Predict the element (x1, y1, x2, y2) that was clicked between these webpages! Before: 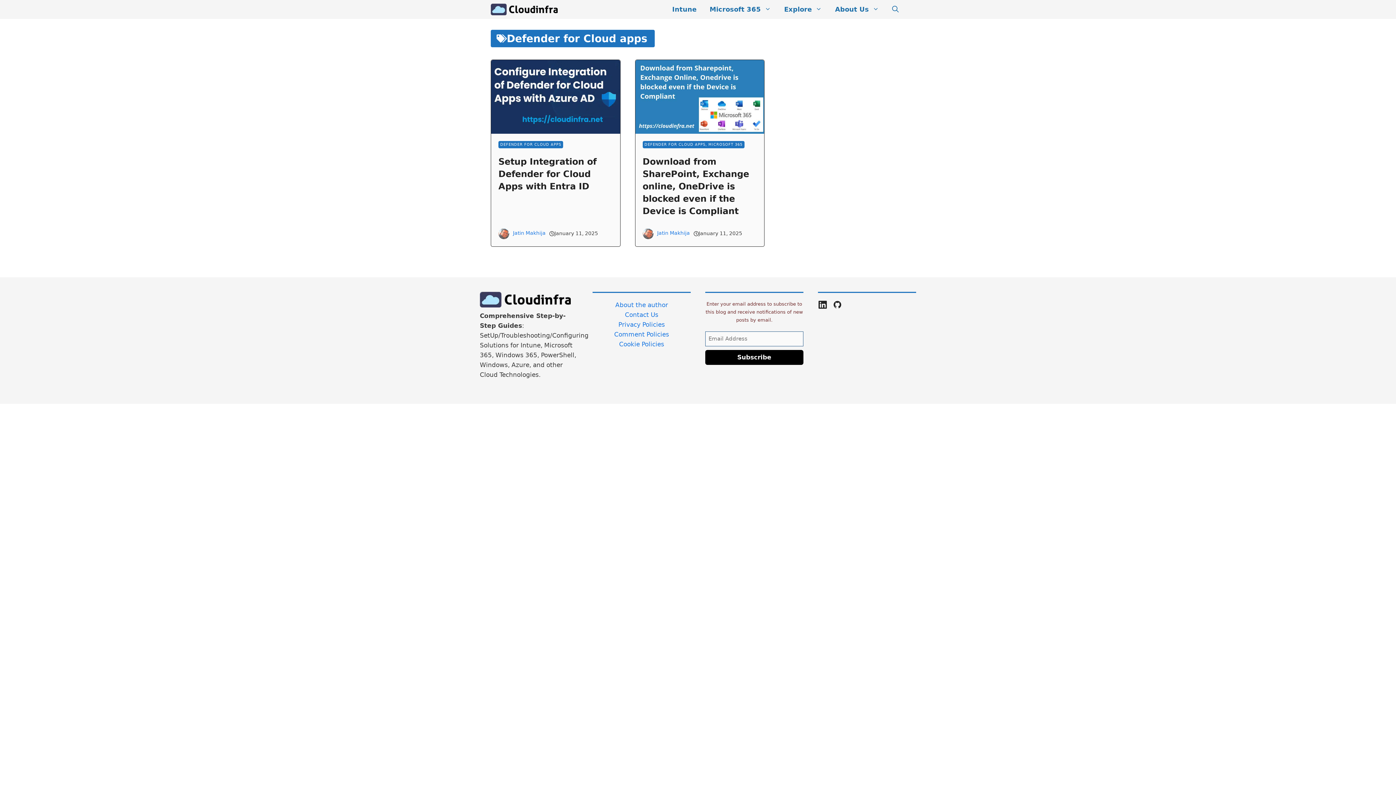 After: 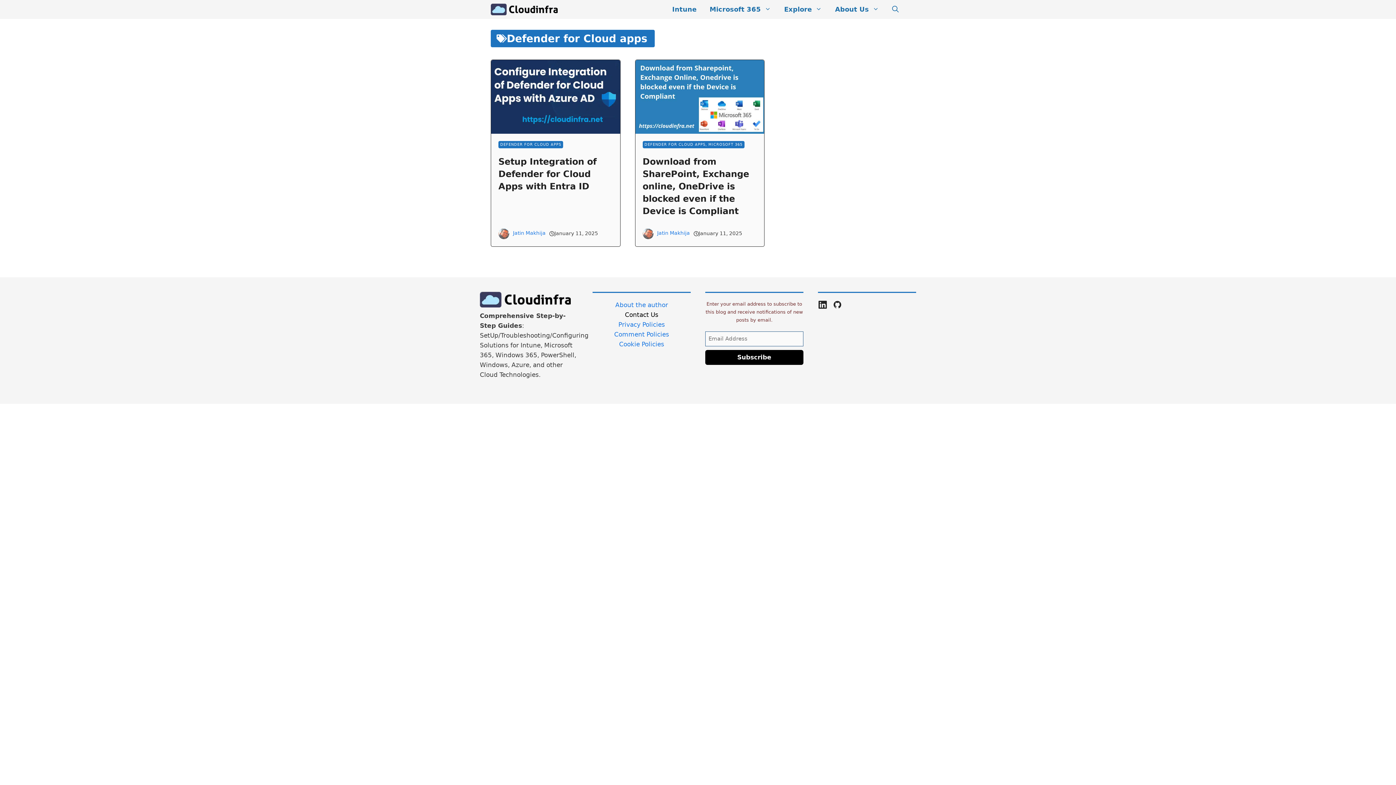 Action: label: Contact Us bbox: (625, 311, 658, 318)